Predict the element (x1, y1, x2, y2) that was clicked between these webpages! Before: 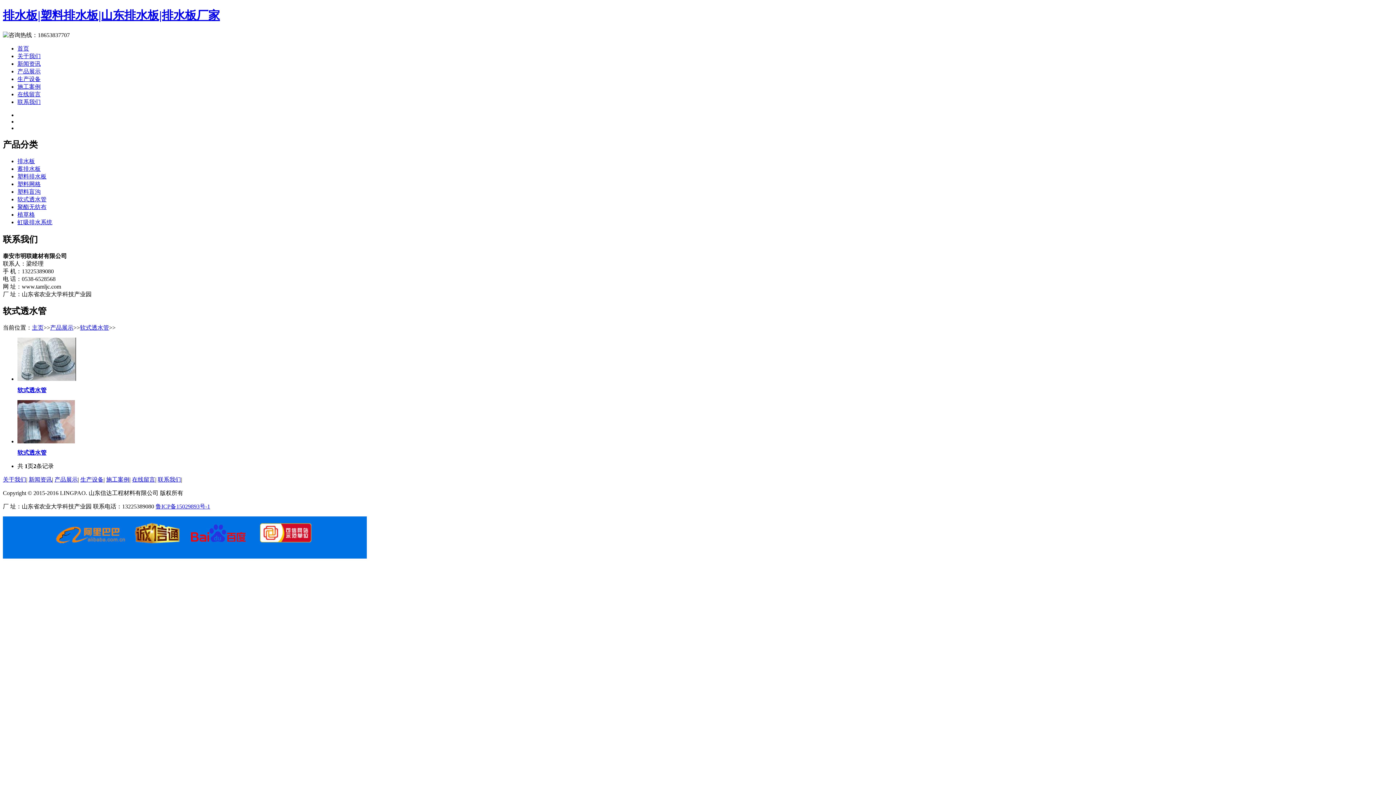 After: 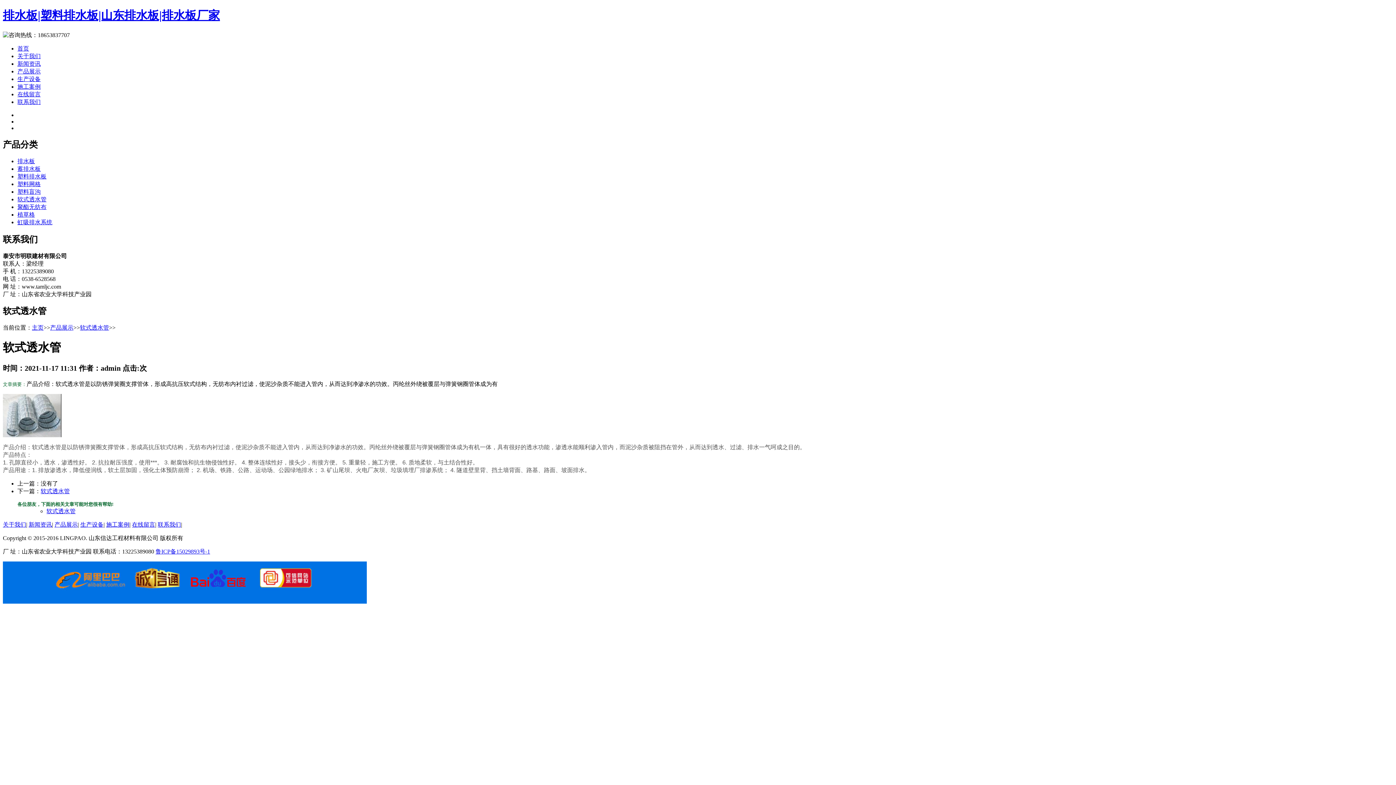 Action: label: 软式透水管 bbox: (17, 387, 46, 393)